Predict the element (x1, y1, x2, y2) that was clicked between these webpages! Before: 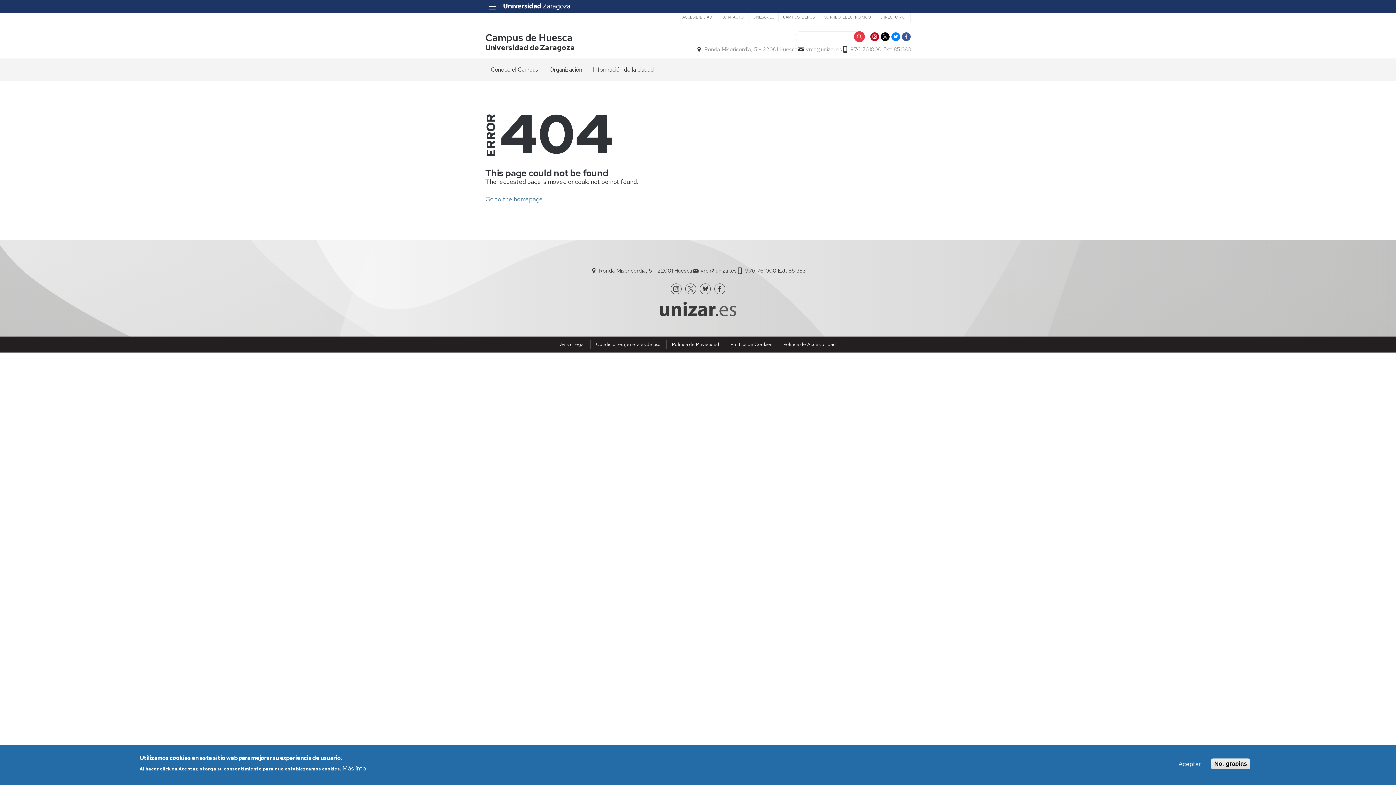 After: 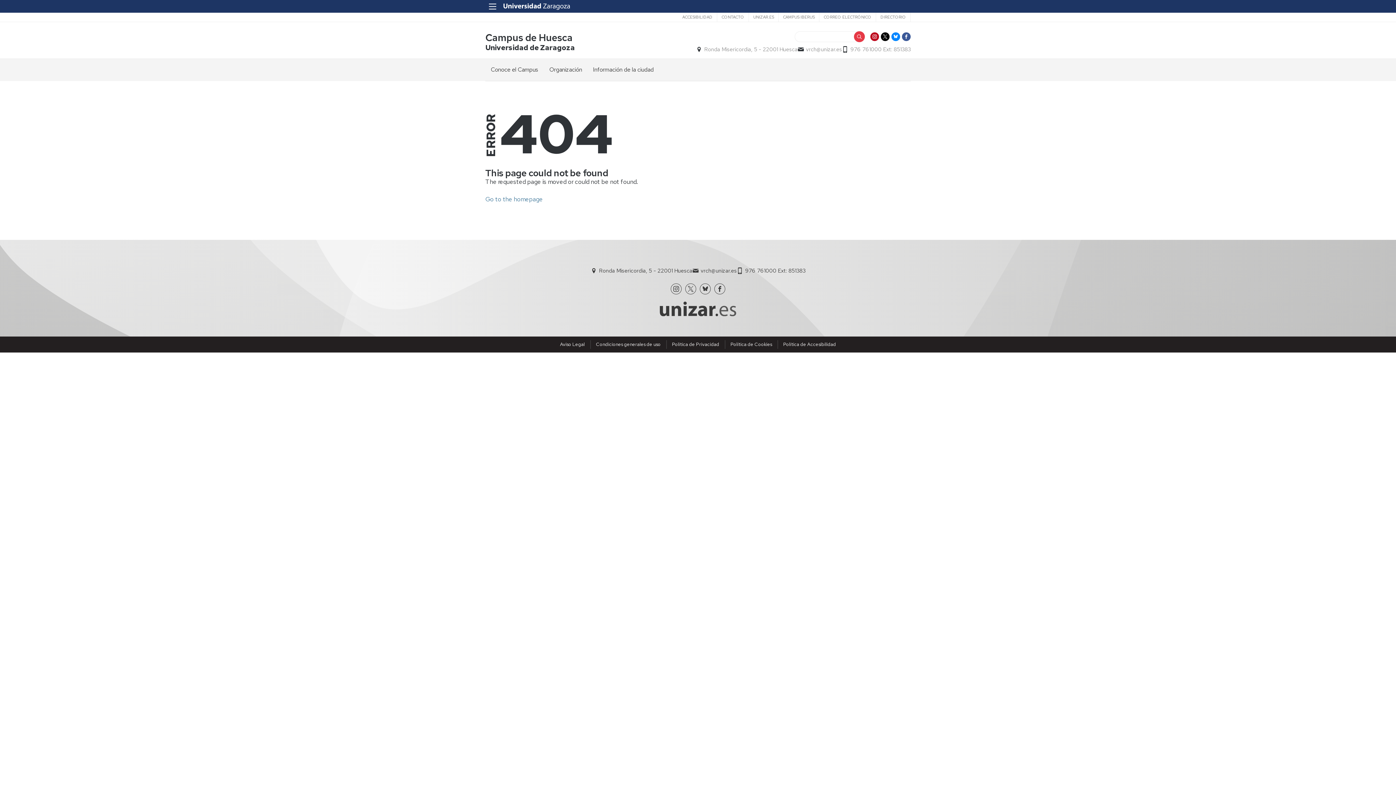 Action: bbox: (1211, 758, 1250, 769) label: No, gracias